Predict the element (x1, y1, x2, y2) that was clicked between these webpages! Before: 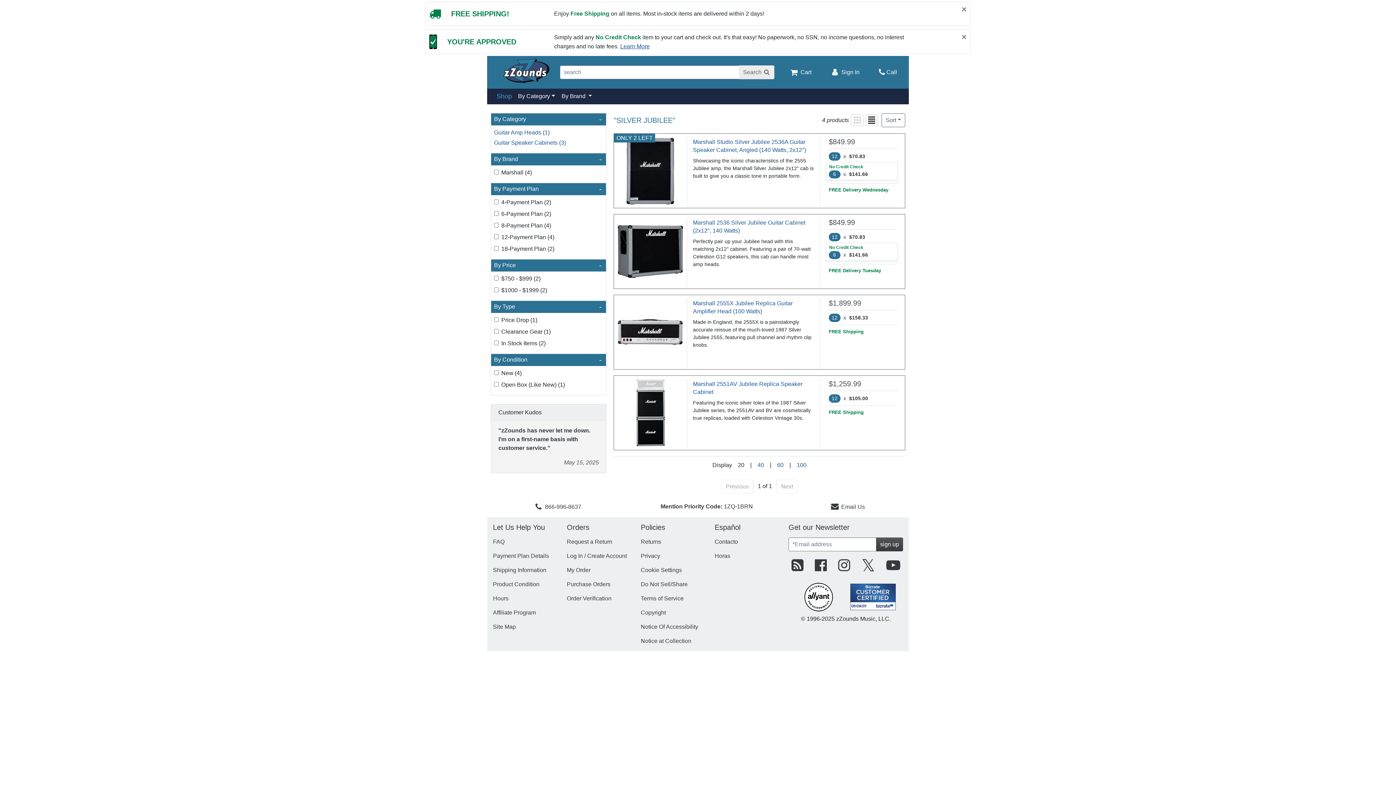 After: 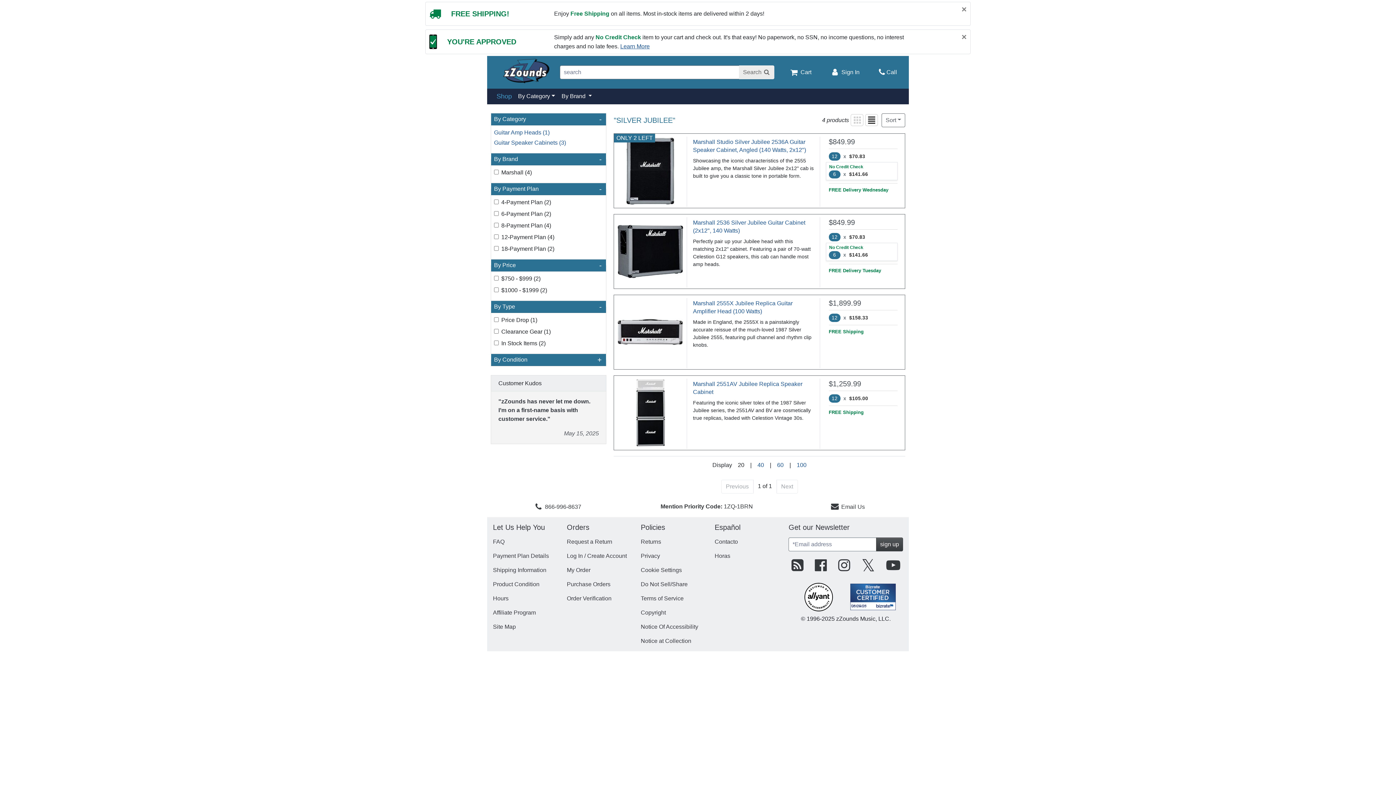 Action: bbox: (494, 355, 601, 364) label: By Condition
-